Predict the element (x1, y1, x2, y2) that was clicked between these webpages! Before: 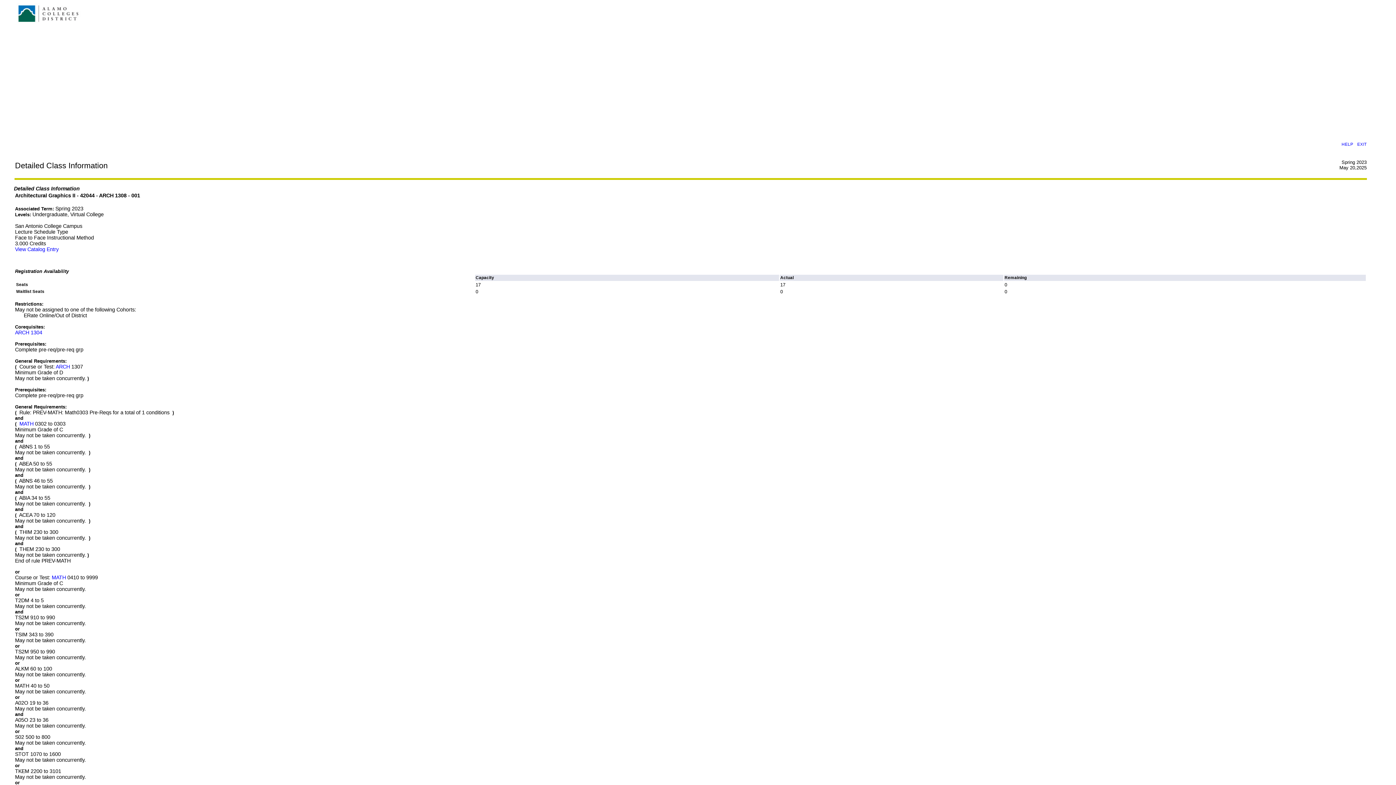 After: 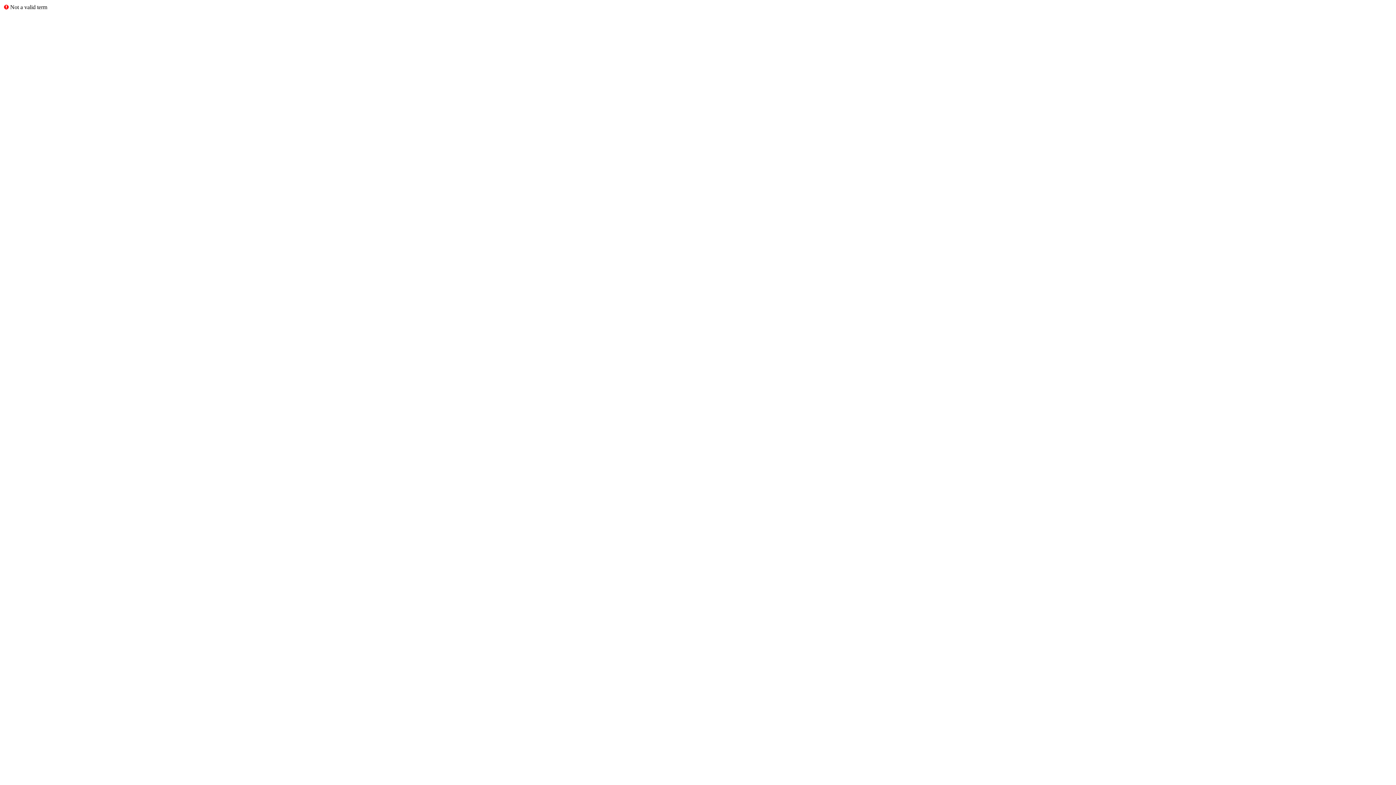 Action: bbox: (15, 329, 42, 335) label: ARCH 1304